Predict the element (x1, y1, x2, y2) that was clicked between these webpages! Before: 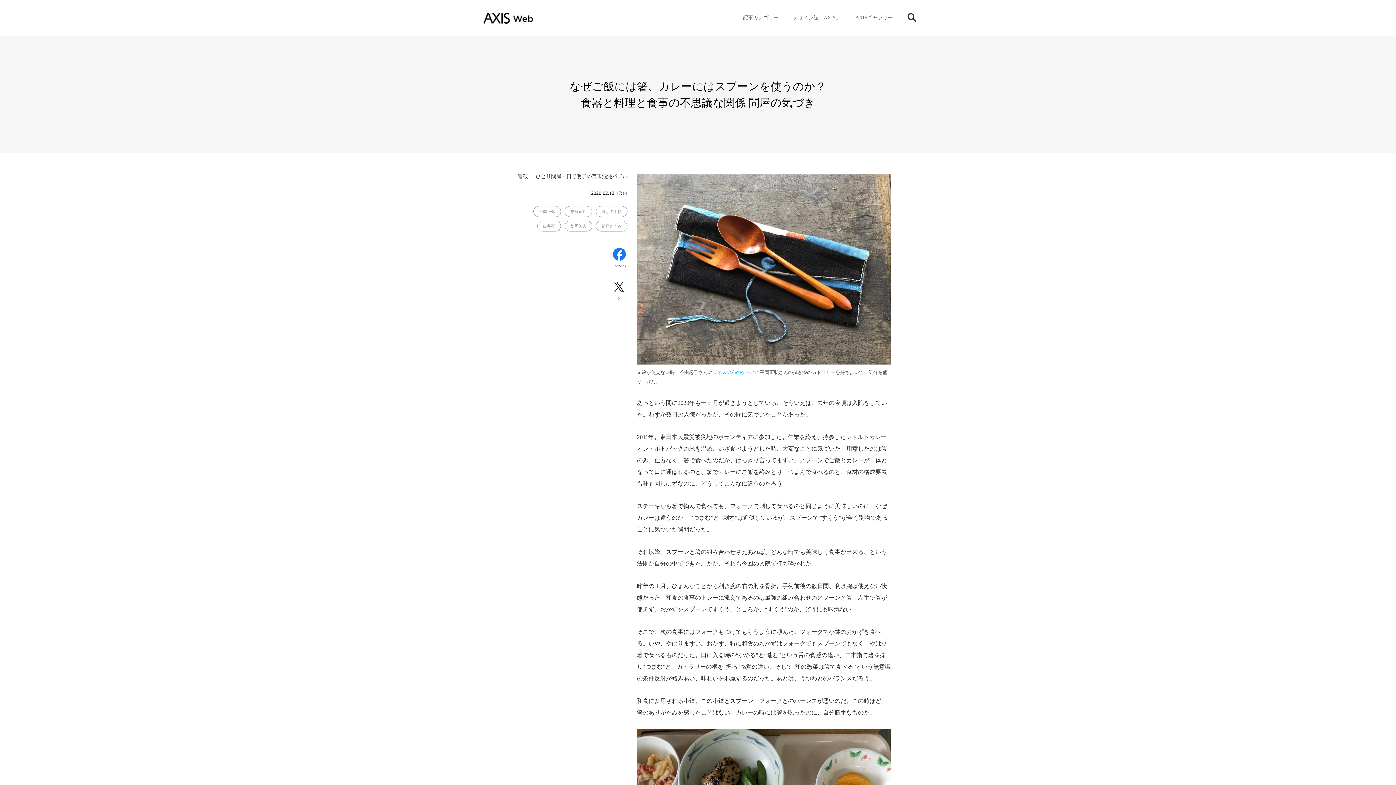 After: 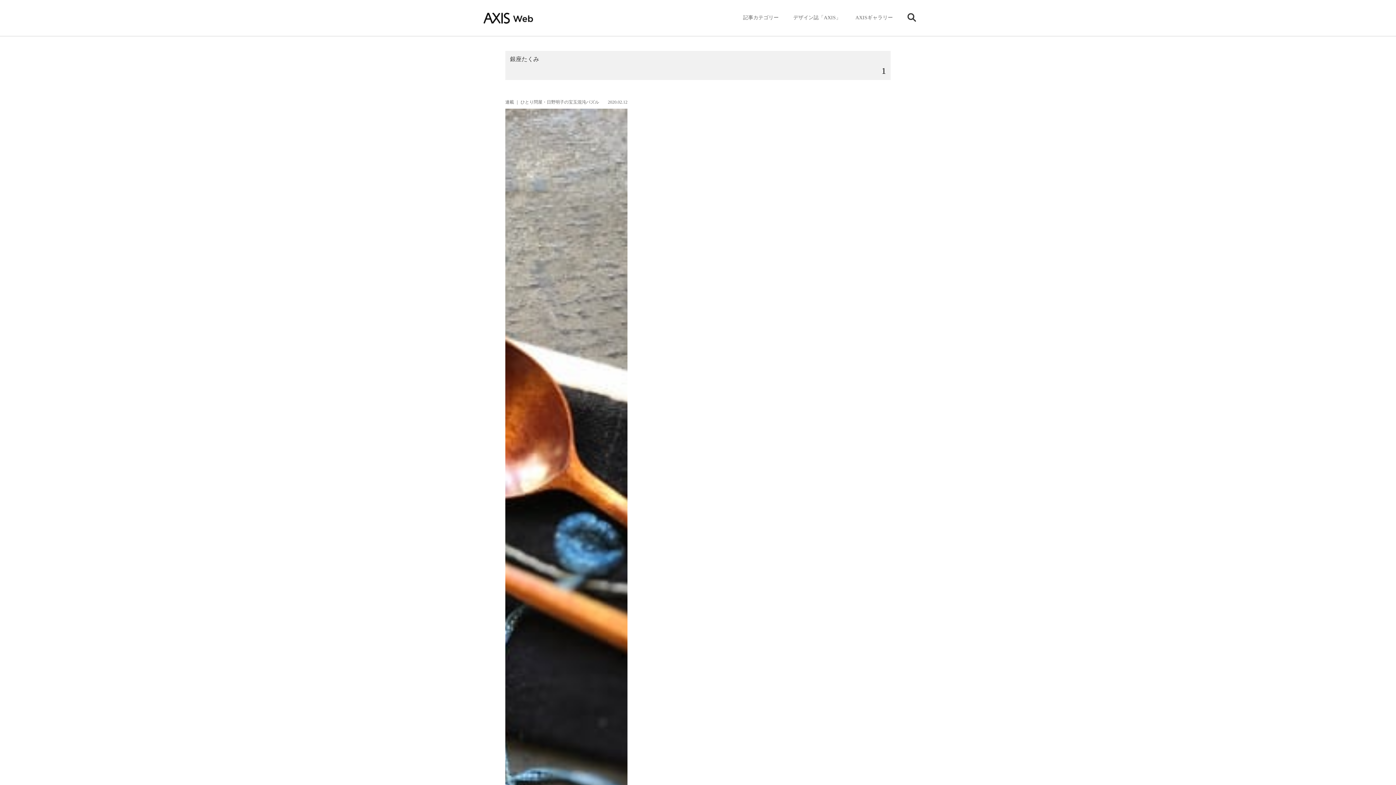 Action: bbox: (595, 220, 627, 231) label: 銀座たくみ